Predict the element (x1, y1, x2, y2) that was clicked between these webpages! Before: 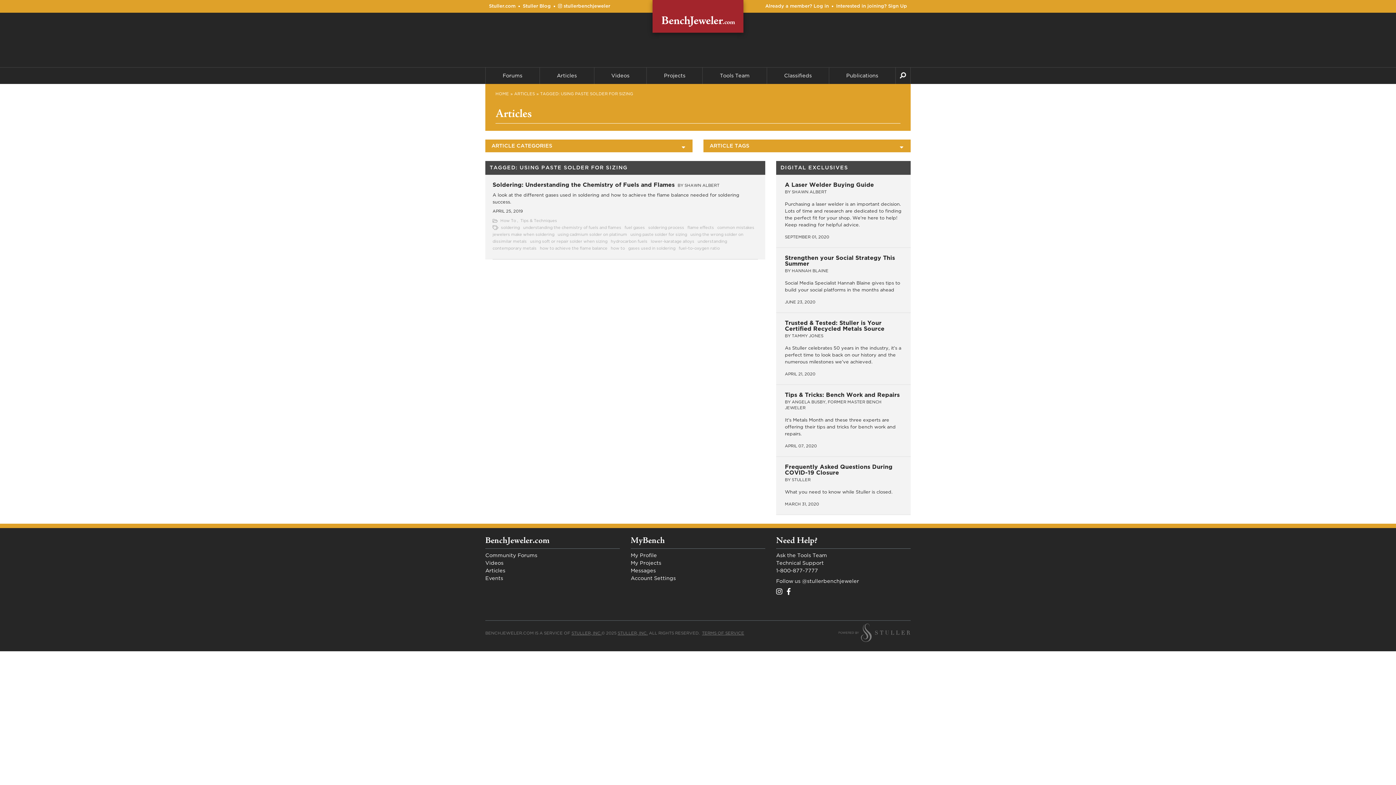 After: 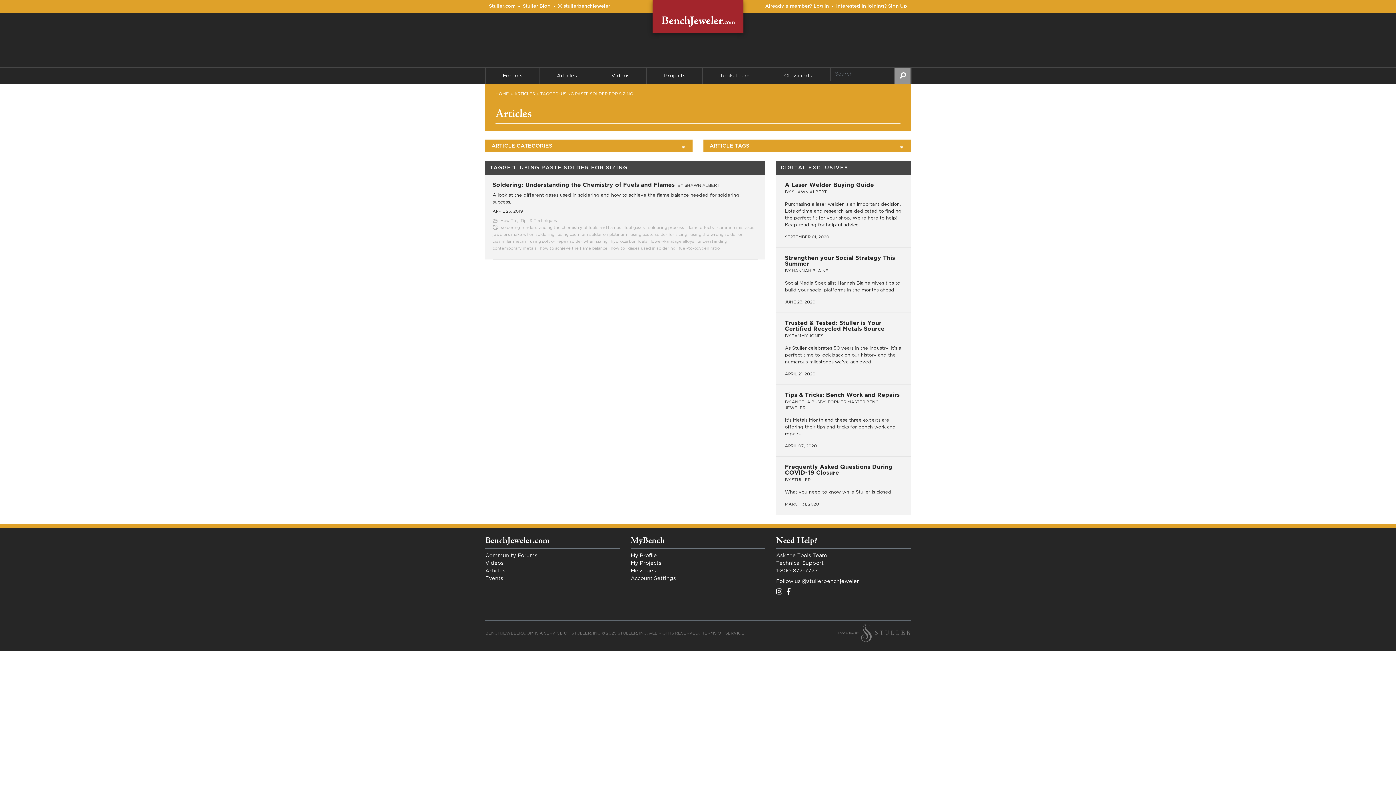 Action: bbox: (895, 67, 910, 84)